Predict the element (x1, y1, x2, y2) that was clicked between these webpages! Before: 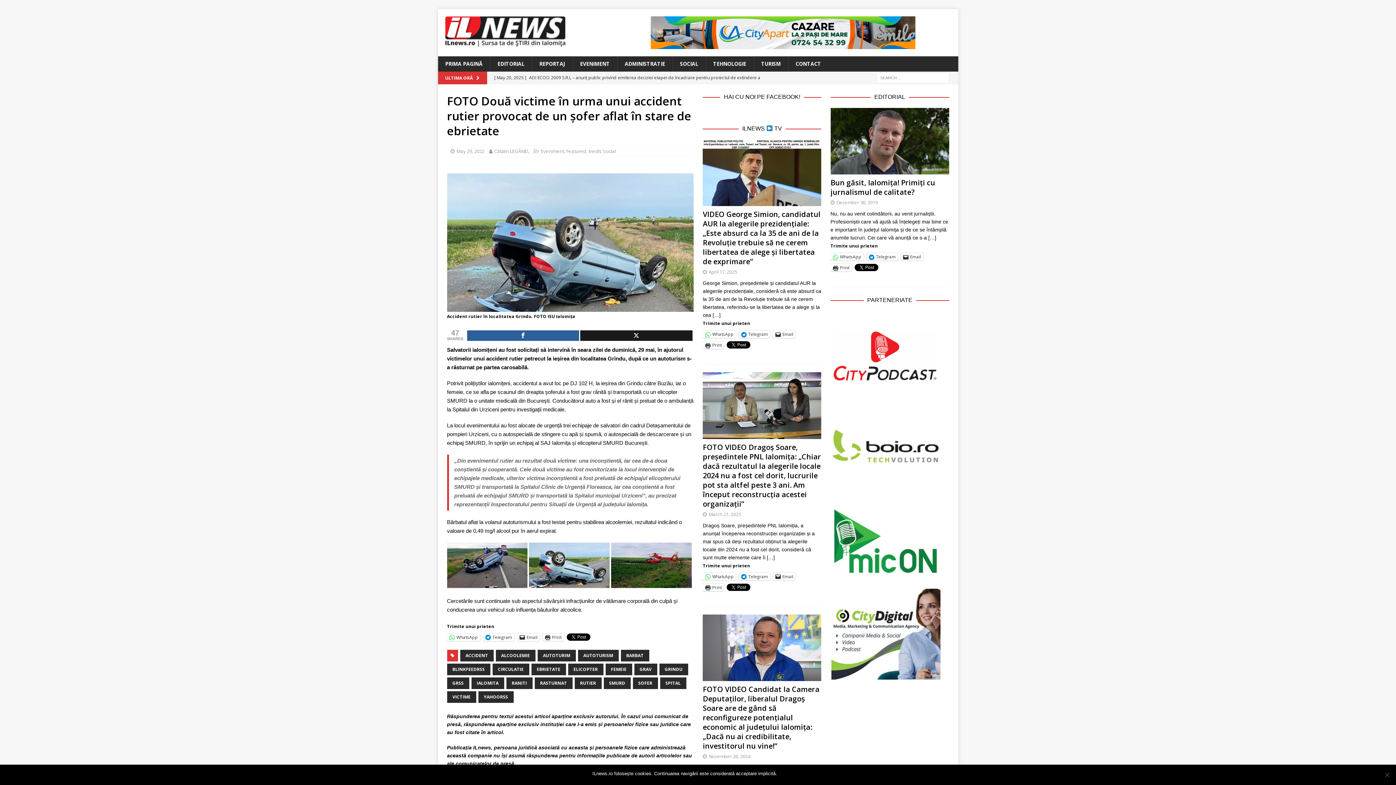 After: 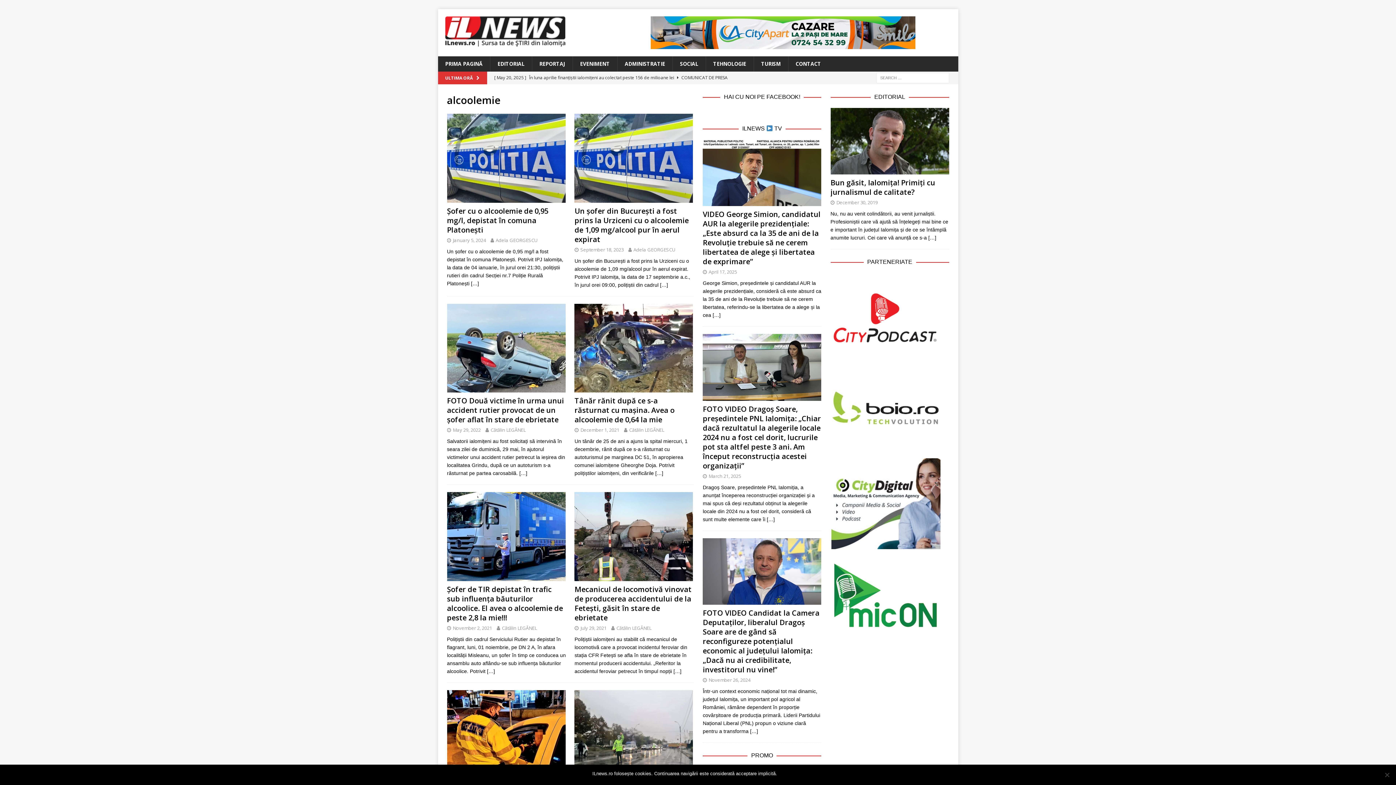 Action: label: ALCOOLEMIE bbox: (495, 650, 535, 661)